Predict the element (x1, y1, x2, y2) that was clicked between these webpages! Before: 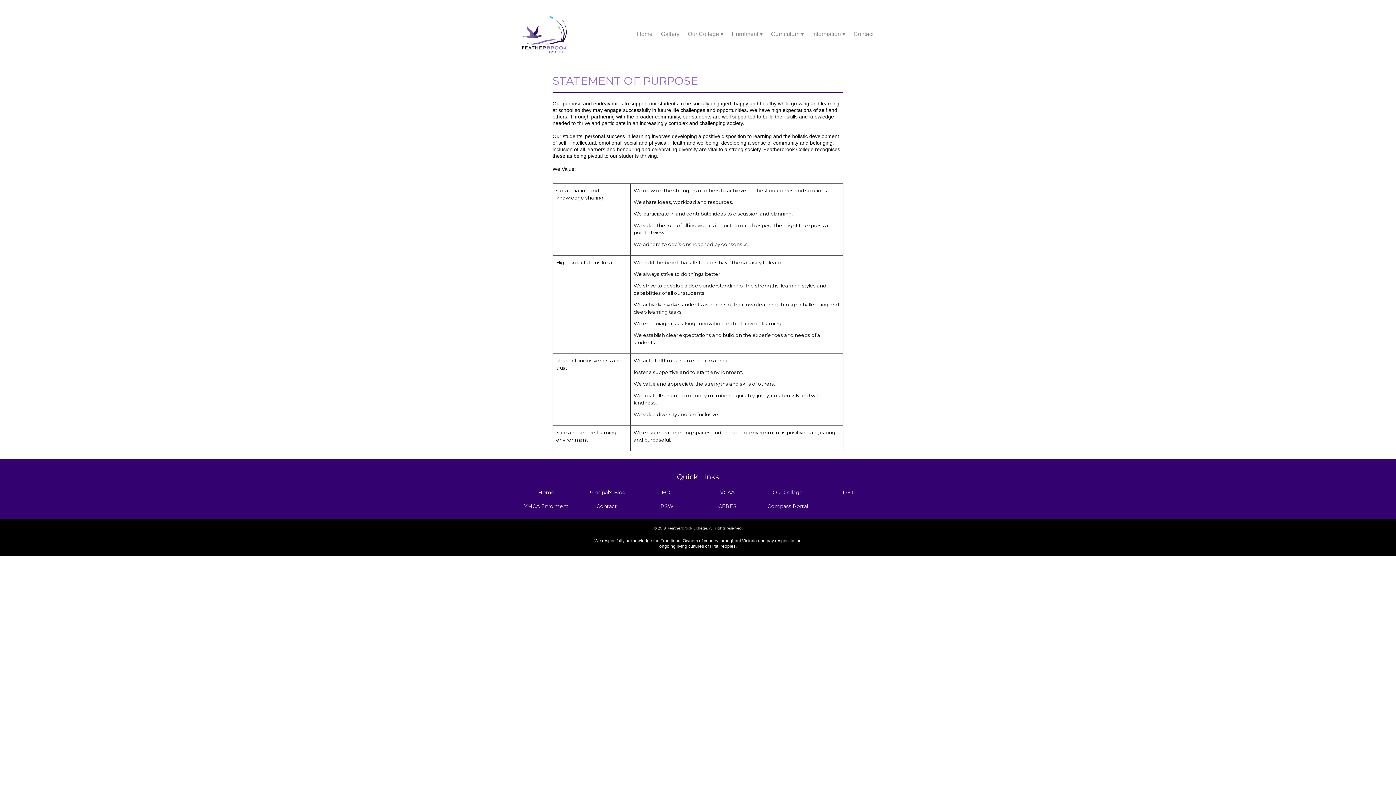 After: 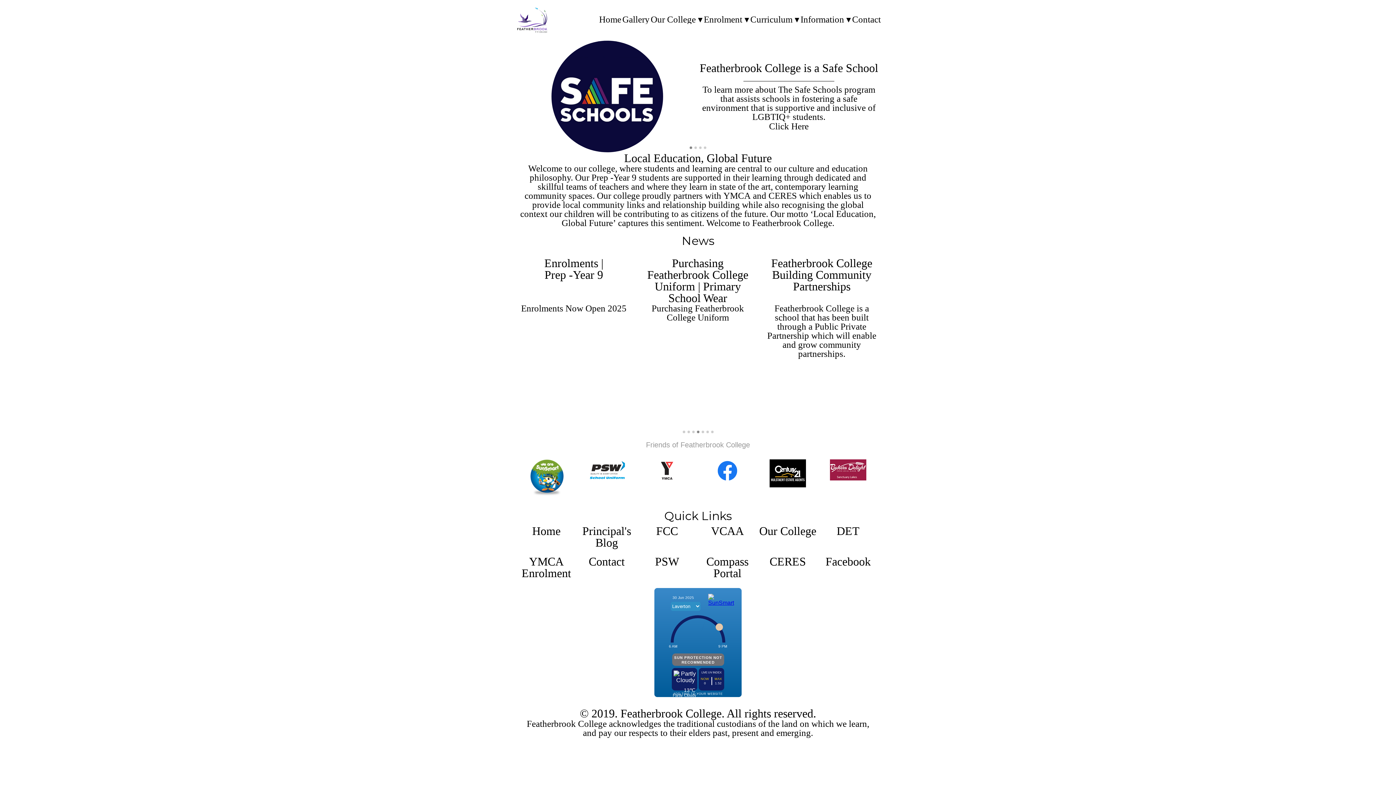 Action: label: Home bbox: (633, 36, 656, 41)